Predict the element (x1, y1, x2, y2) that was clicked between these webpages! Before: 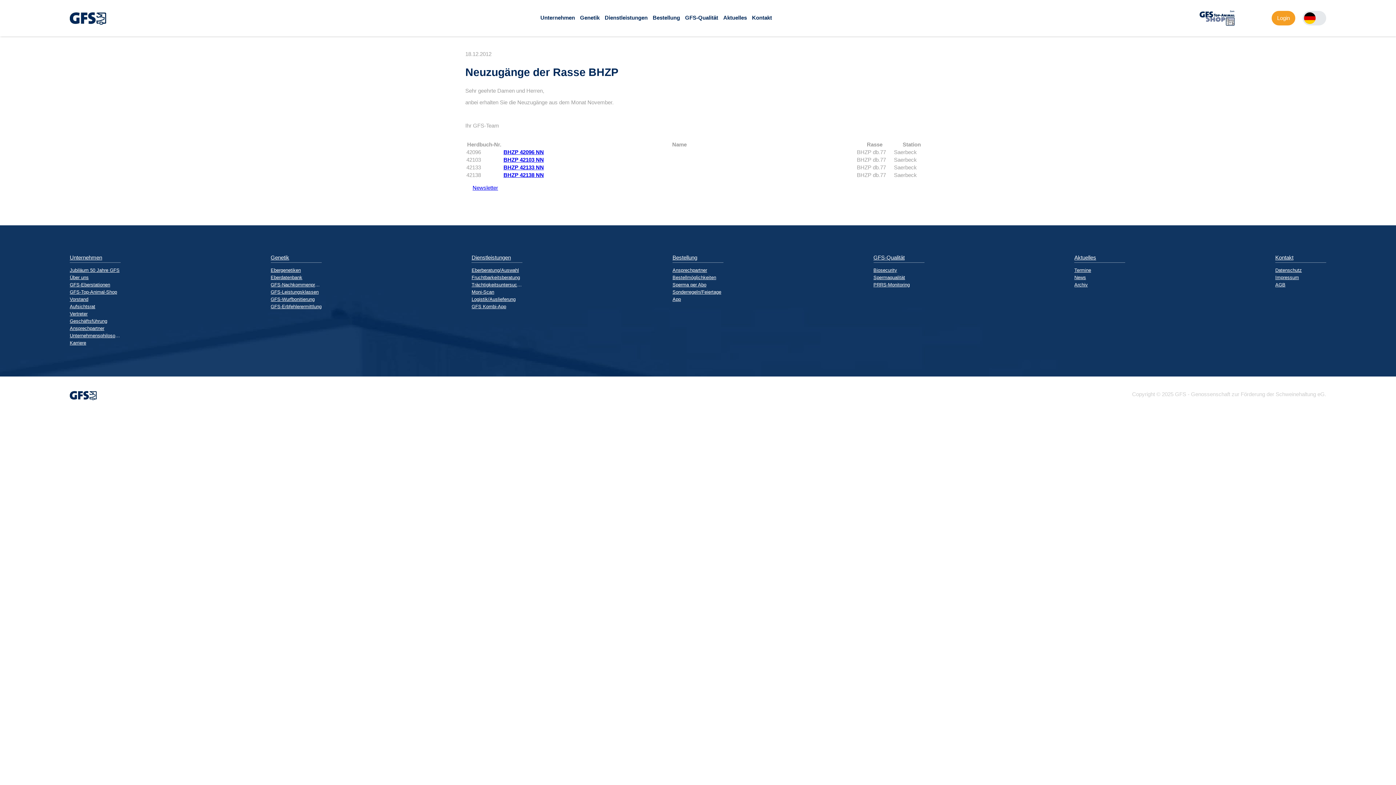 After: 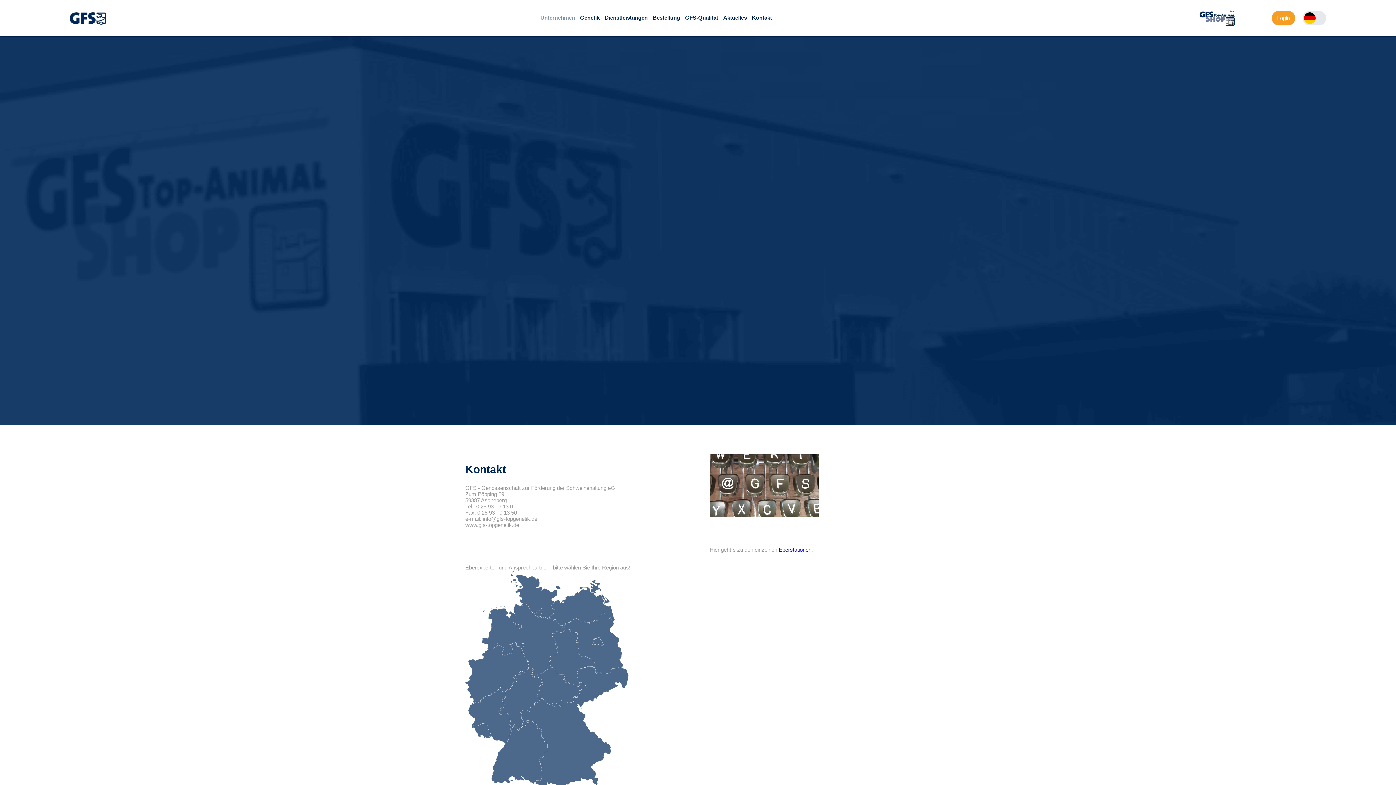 Action: label: Ansprechpartner bbox: (69, 325, 120, 333)